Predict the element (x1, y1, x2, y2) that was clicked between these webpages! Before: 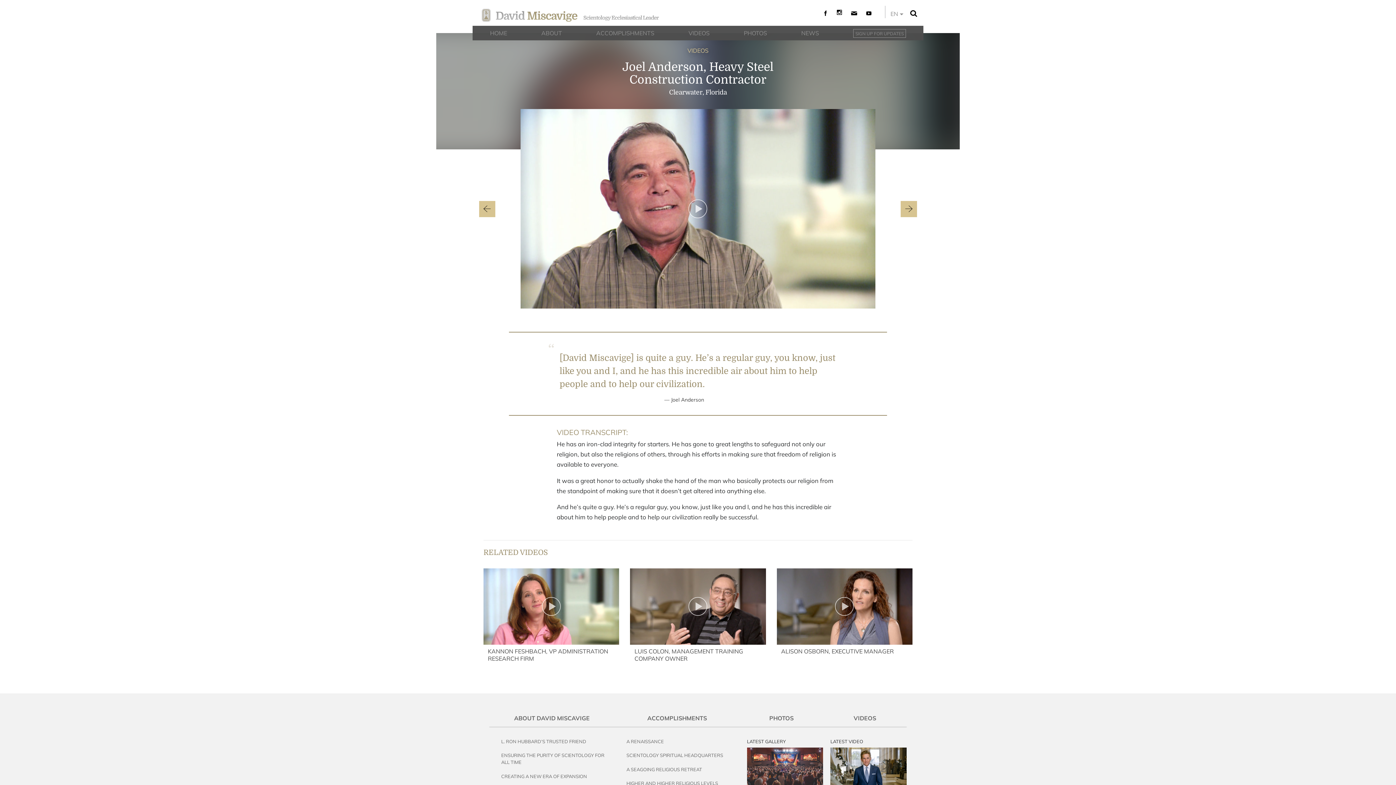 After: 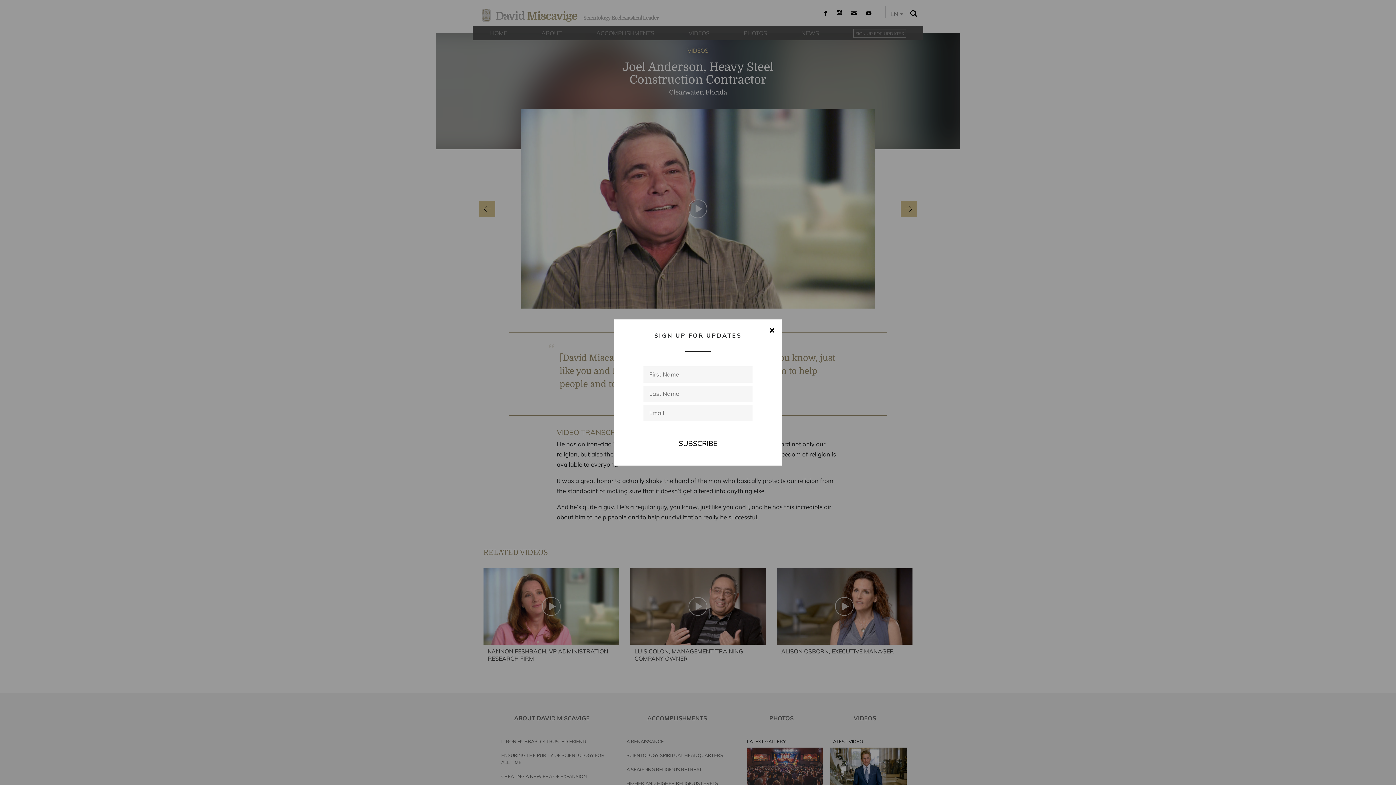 Action: label: SIGN UP FOR UPDATES bbox: (853, 29, 906, 37)